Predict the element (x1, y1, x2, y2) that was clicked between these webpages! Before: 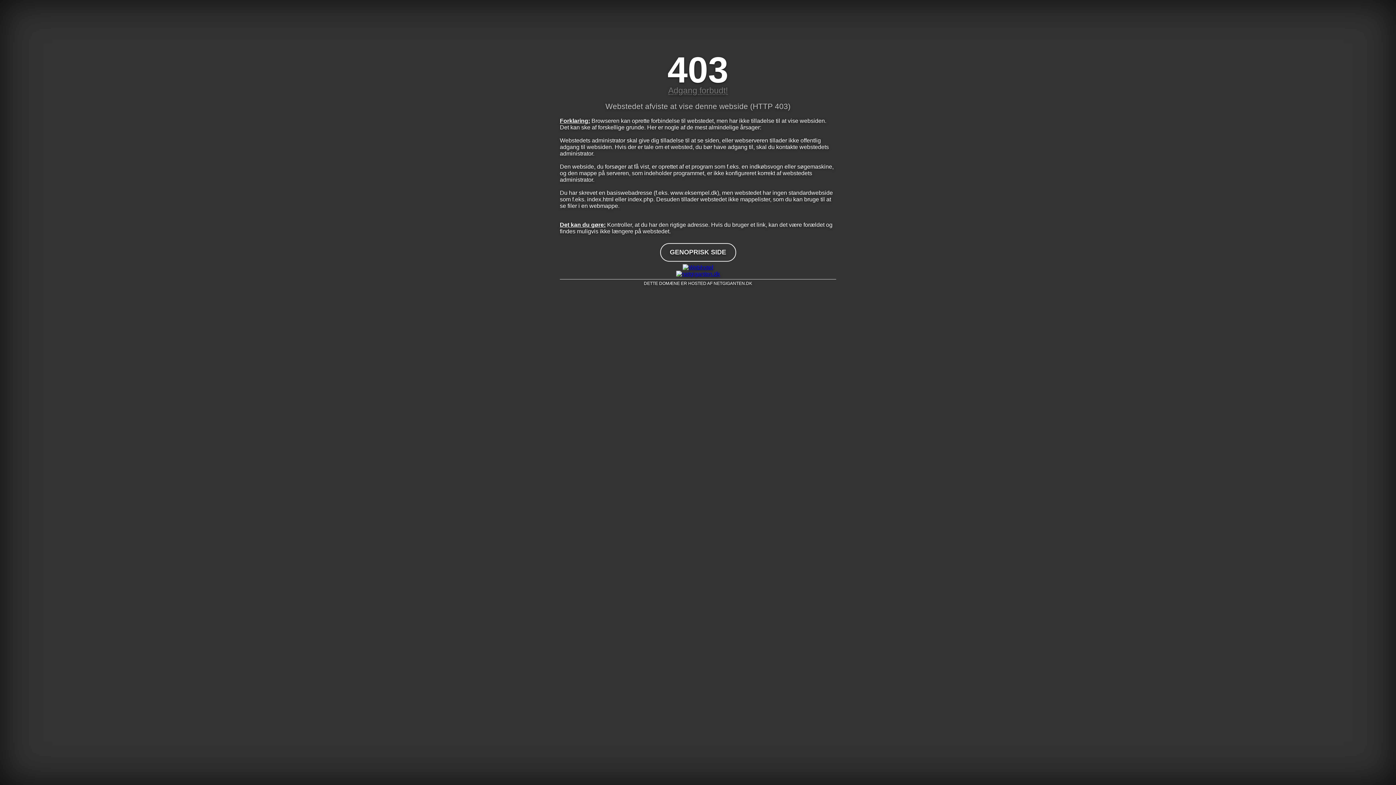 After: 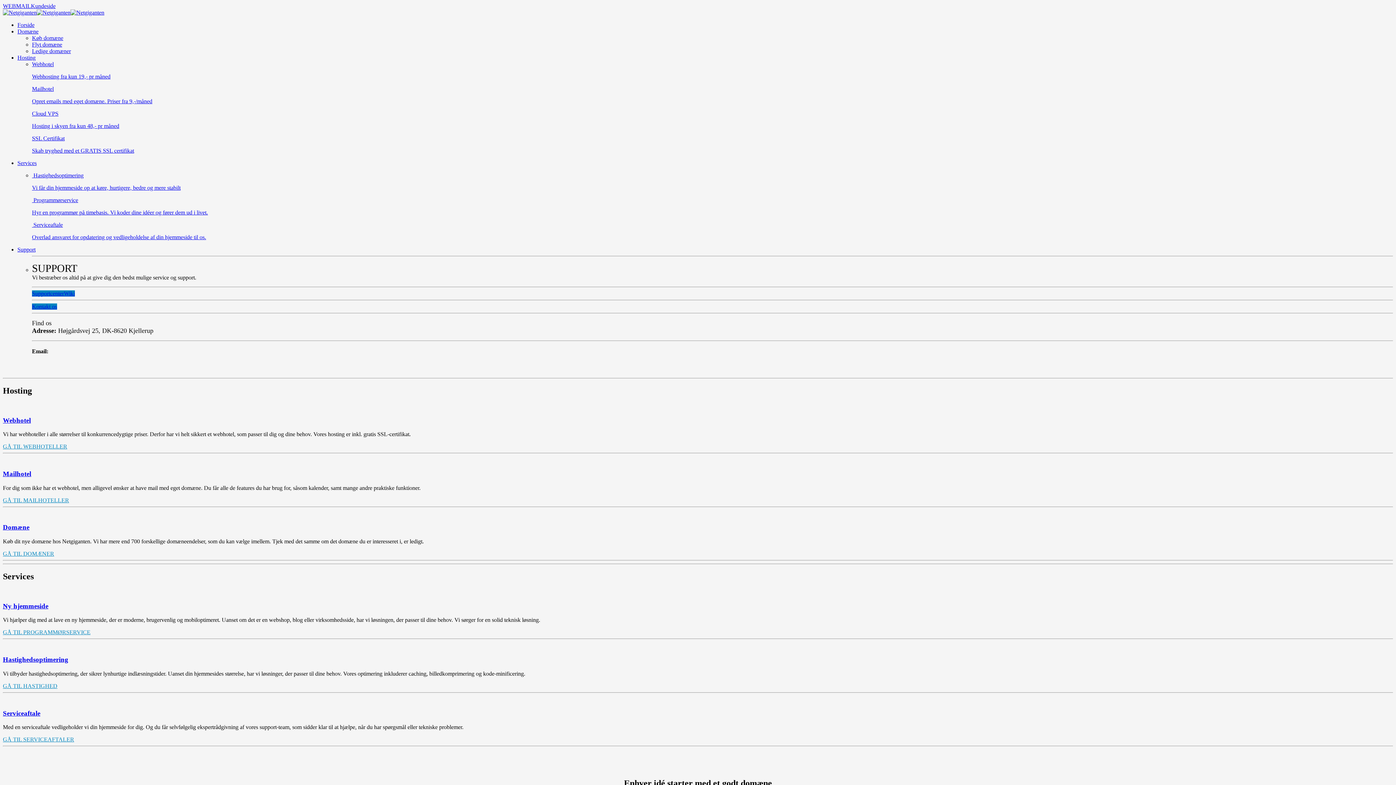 Action: bbox: (560, 264, 836, 270)